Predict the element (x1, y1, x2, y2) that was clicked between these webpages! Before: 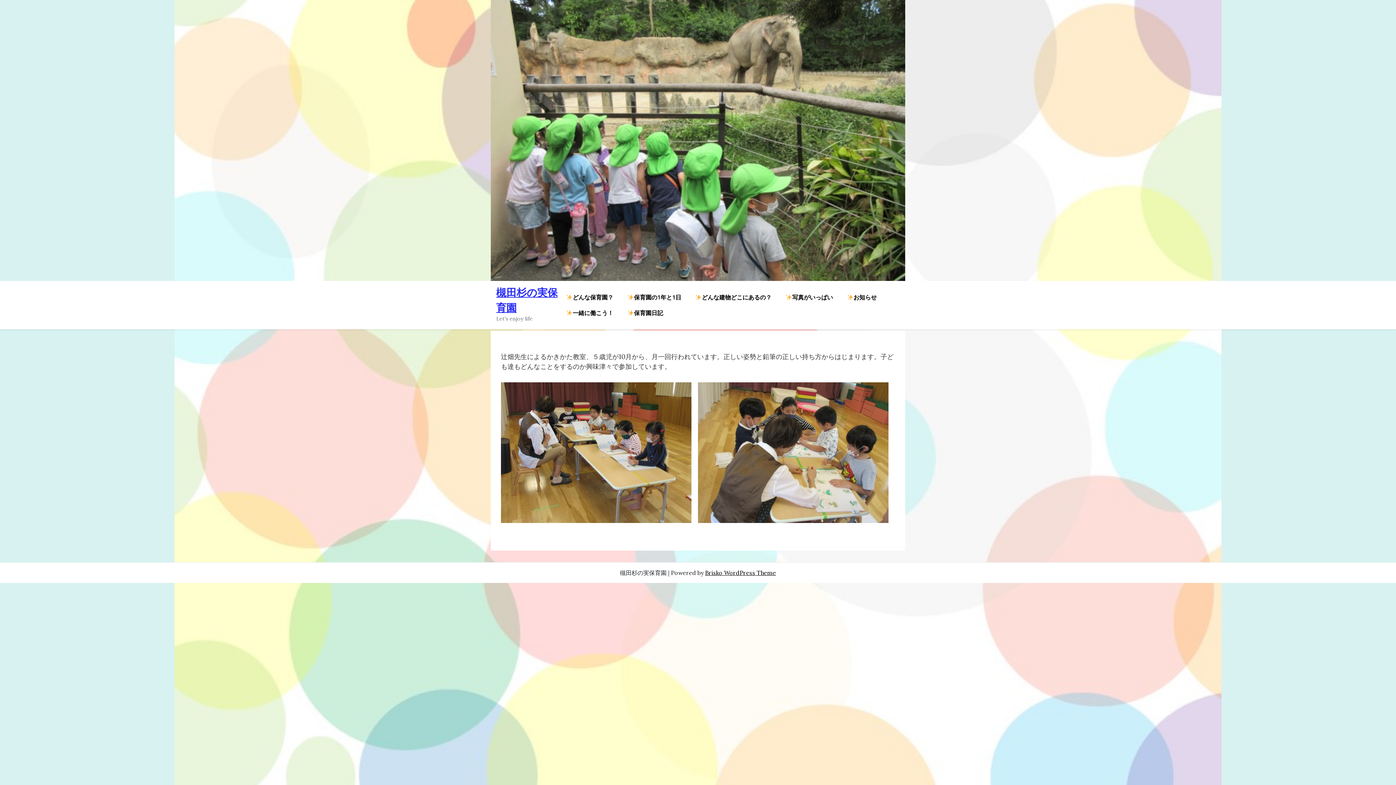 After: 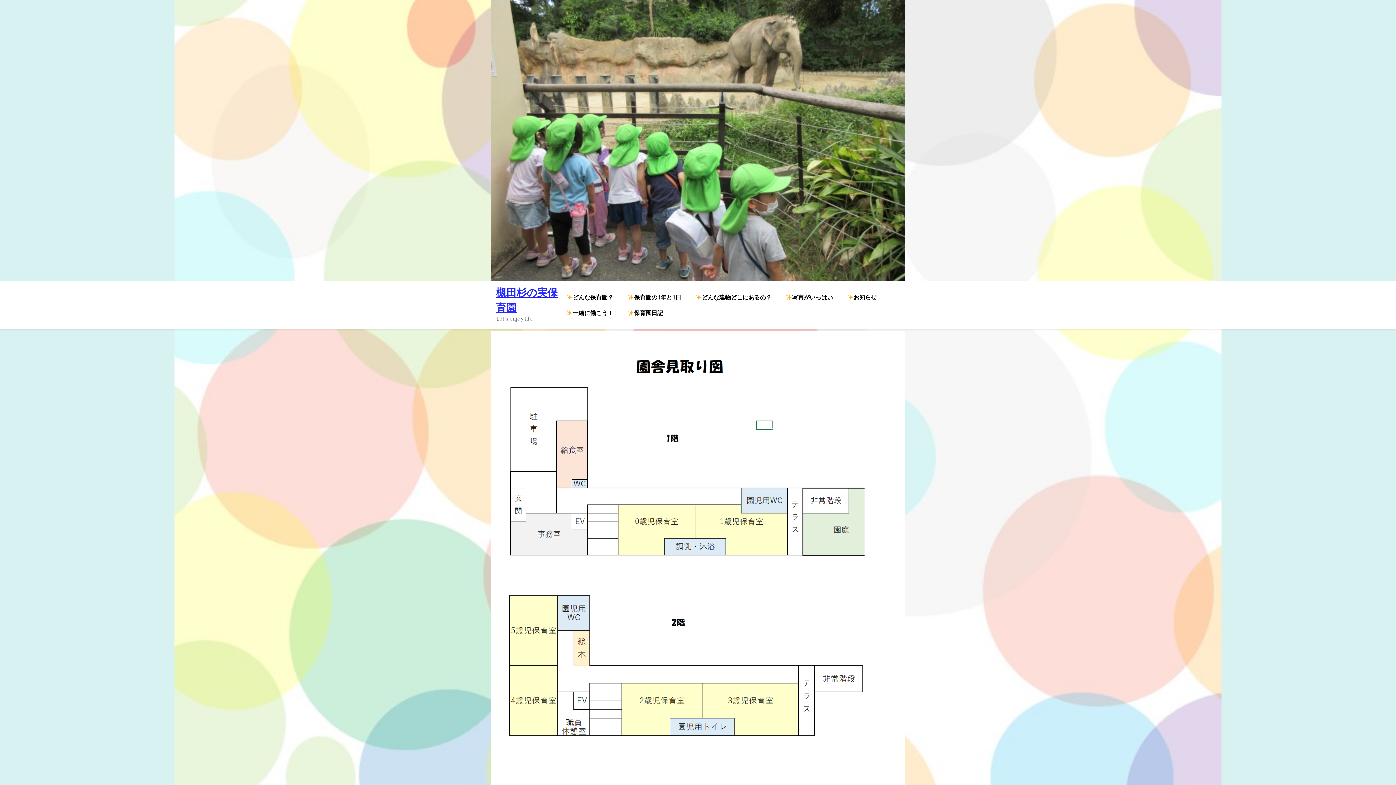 Action: label: どんな建物どこにあるの？ bbox: (688, 289, 778, 305)